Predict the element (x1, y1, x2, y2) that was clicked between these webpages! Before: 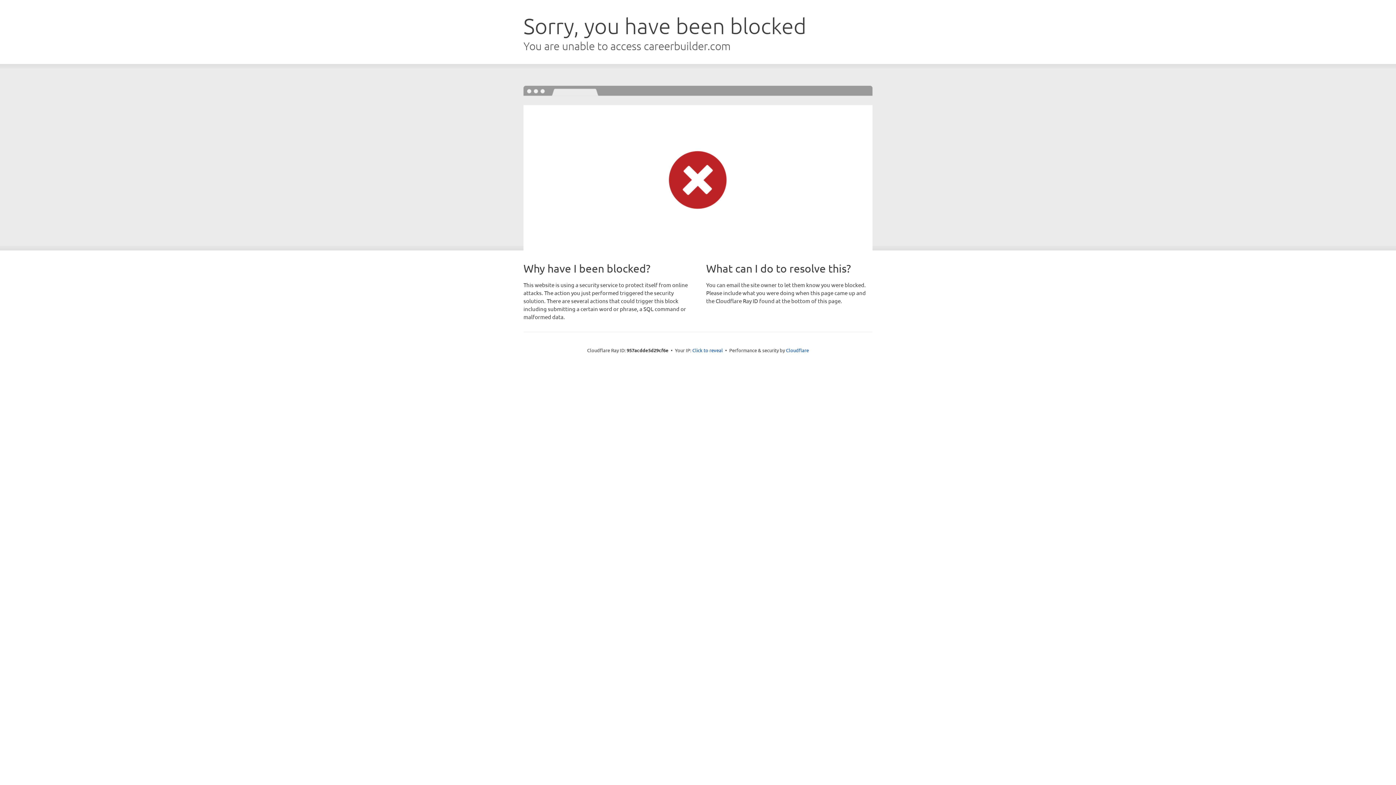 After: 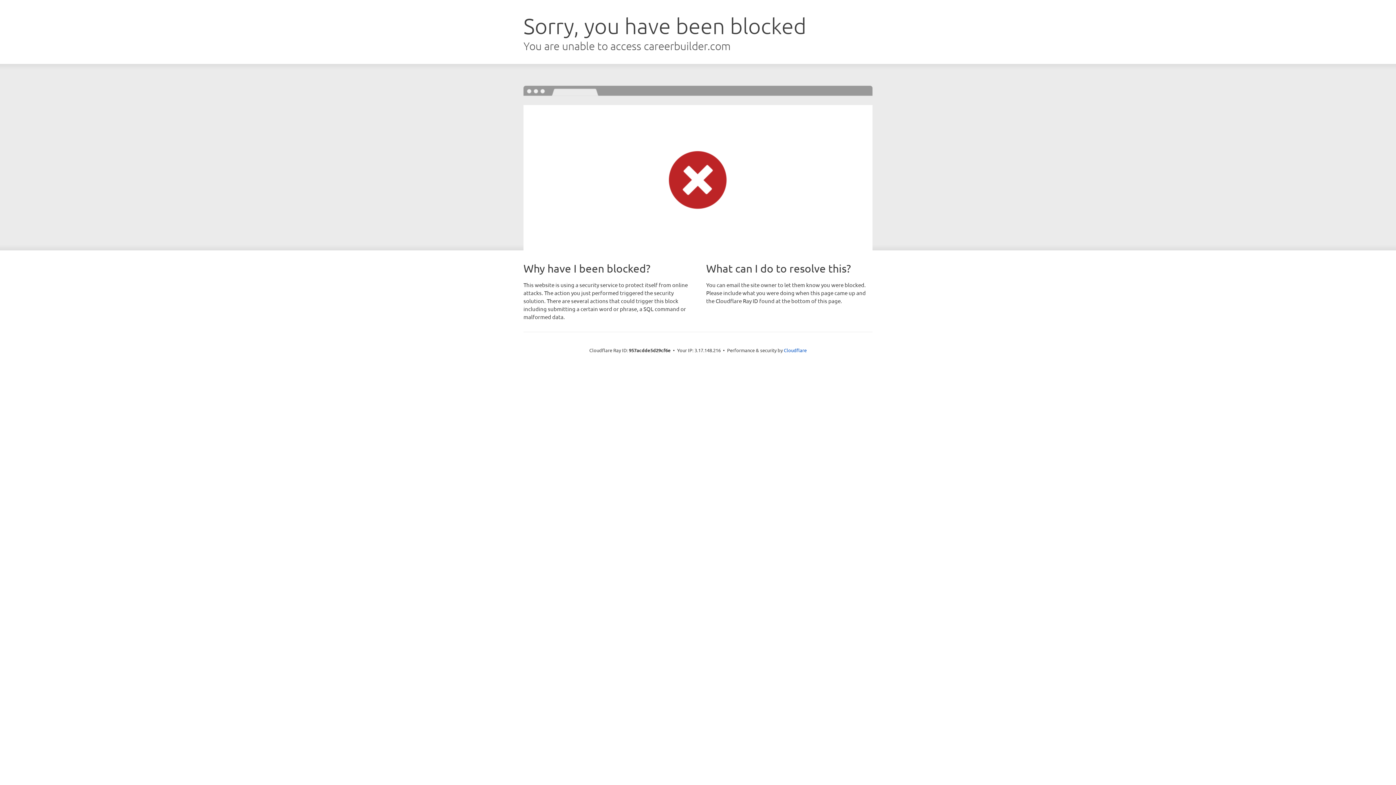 Action: label: Click to reveal bbox: (692, 346, 723, 353)